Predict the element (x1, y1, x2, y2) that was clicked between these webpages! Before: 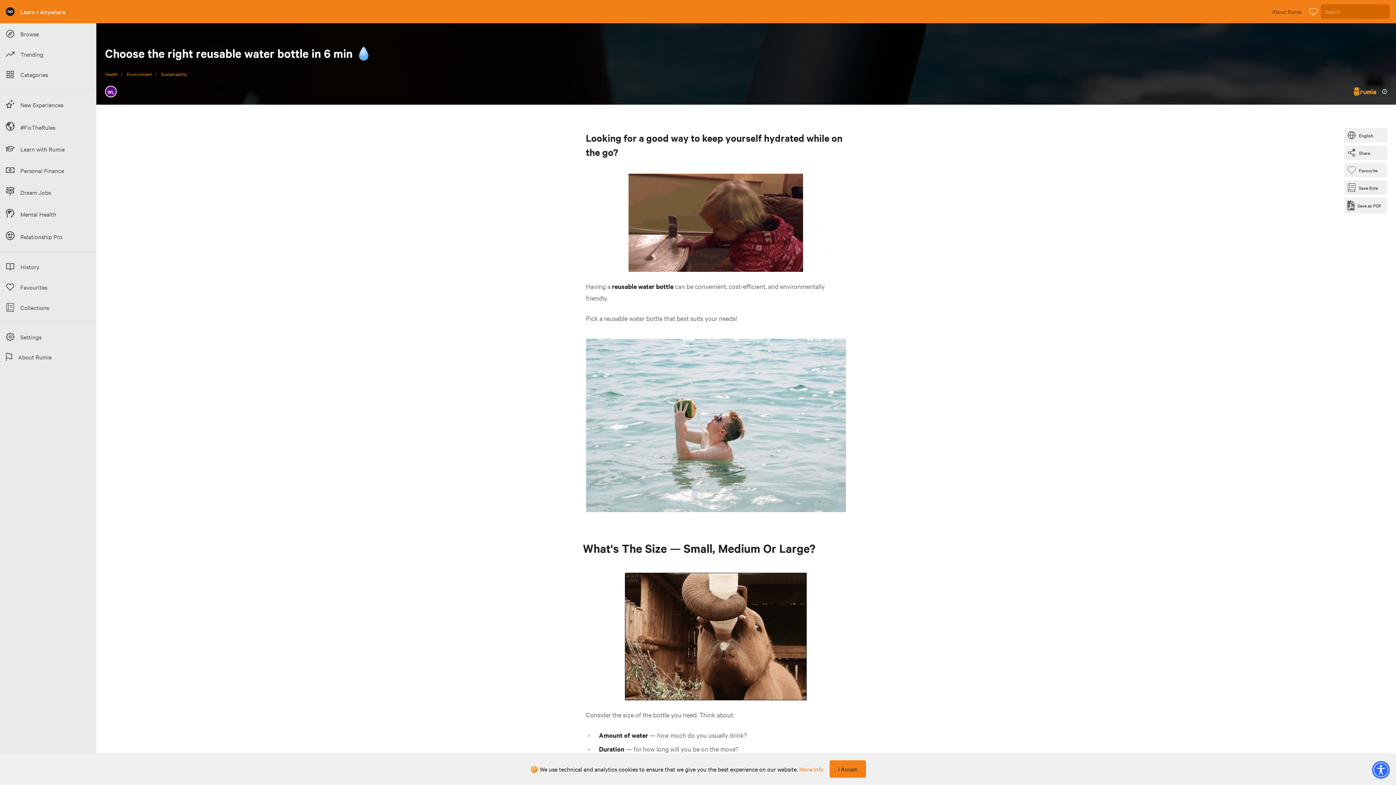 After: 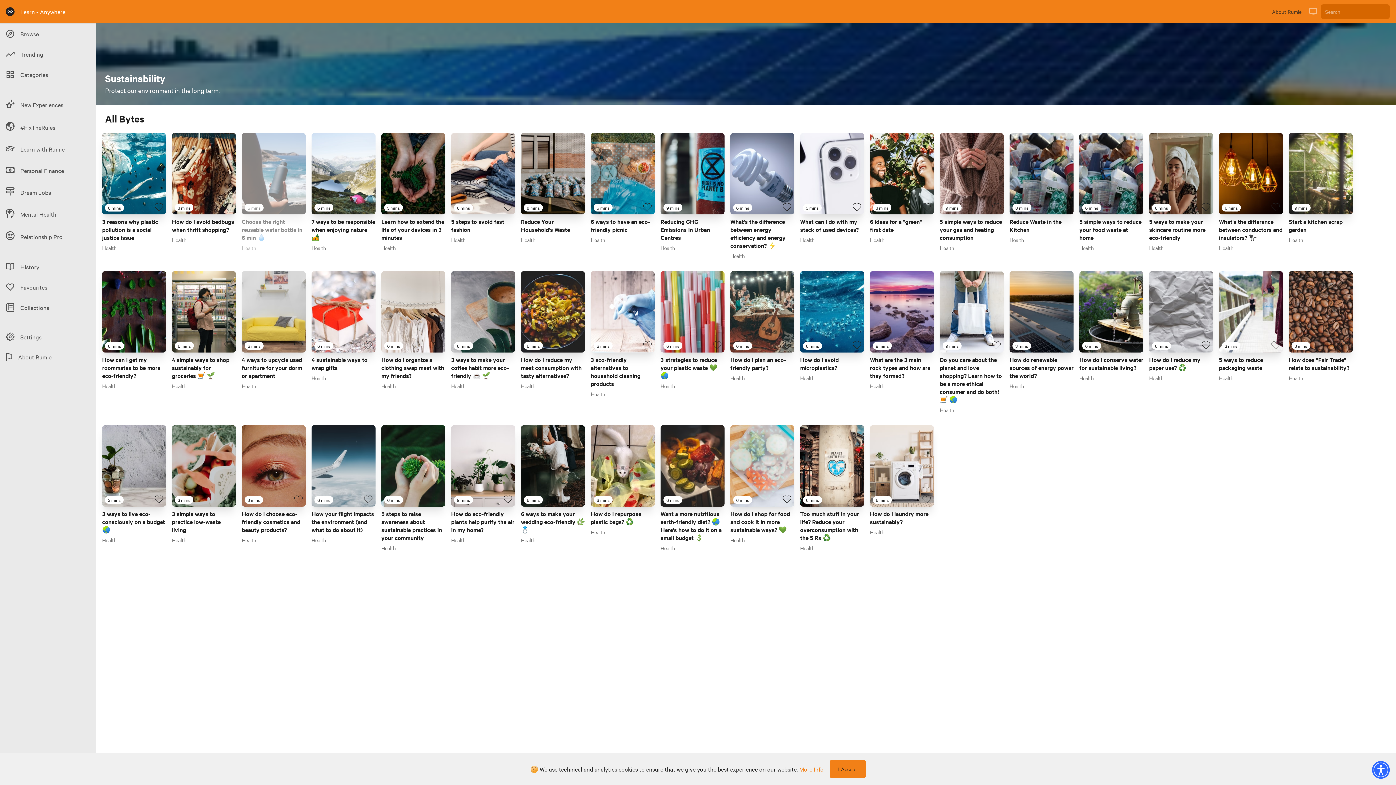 Action: bbox: (161, 70, 187, 77) label: Sustainability